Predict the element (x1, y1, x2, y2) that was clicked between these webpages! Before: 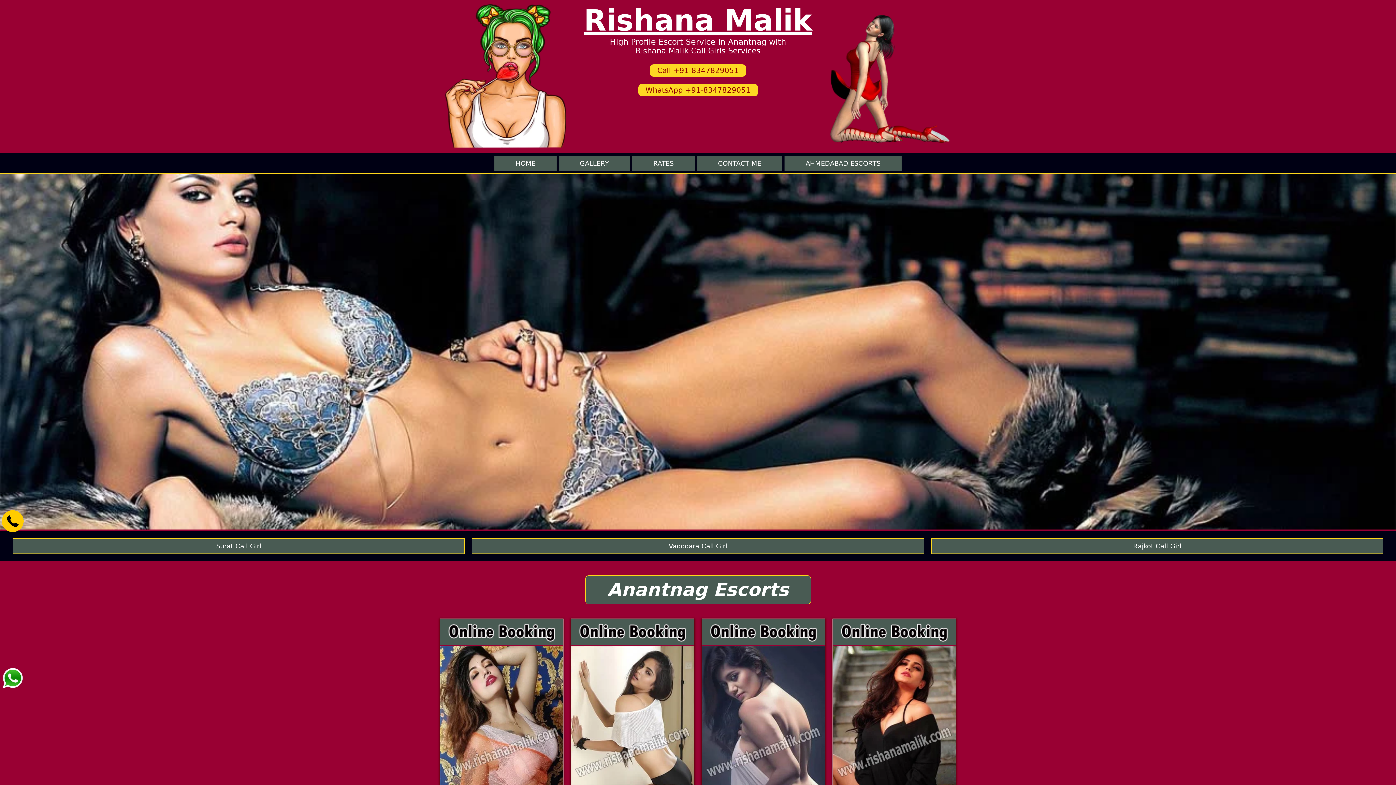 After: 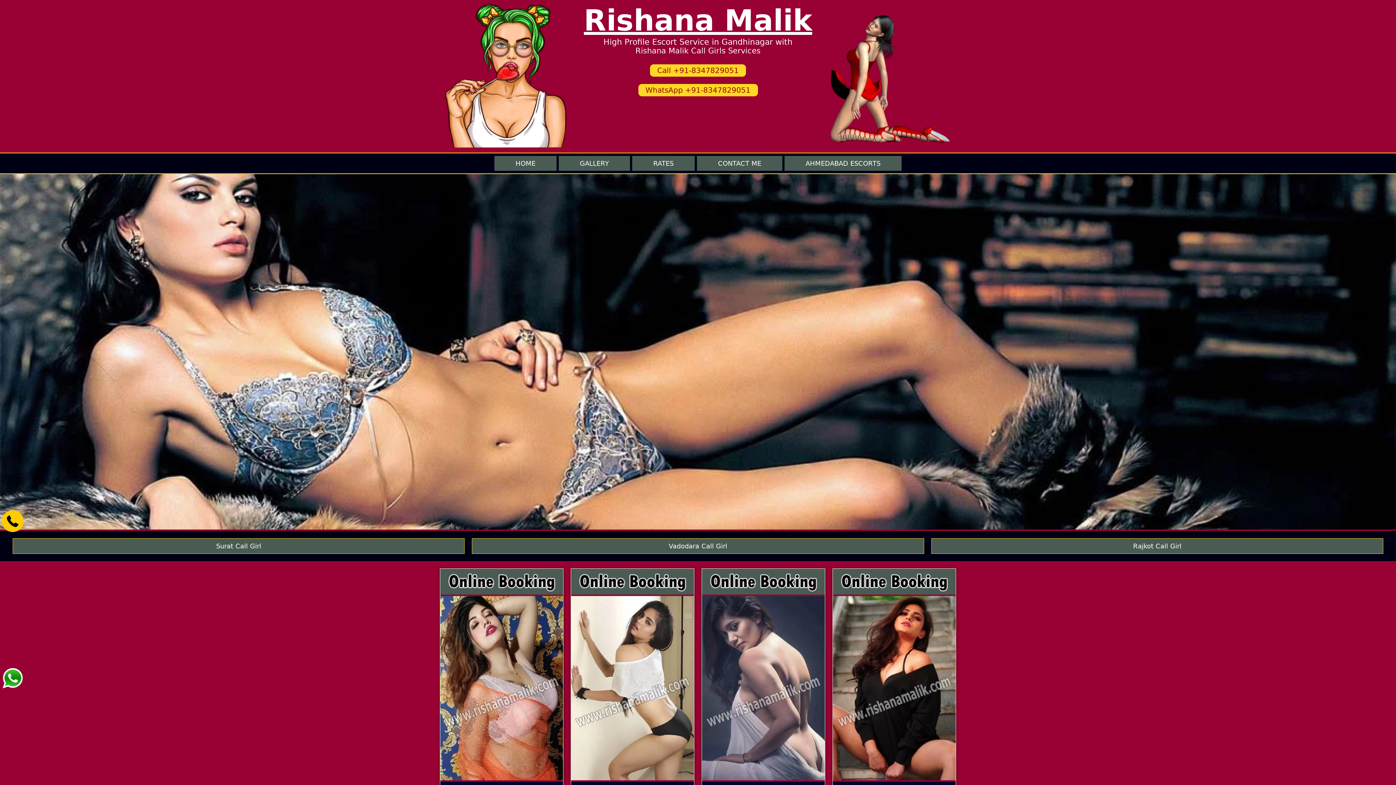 Action: label: HOME bbox: (494, 156, 556, 170)